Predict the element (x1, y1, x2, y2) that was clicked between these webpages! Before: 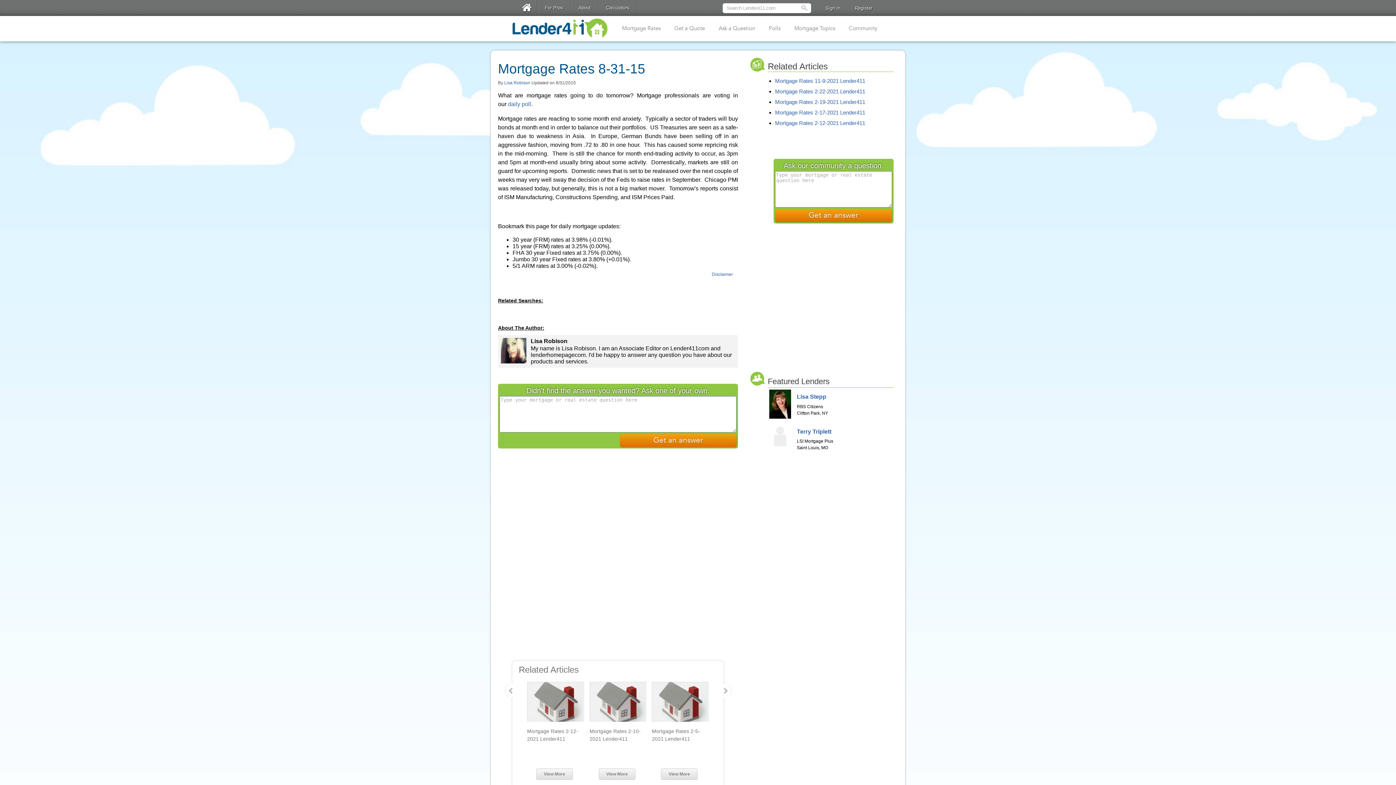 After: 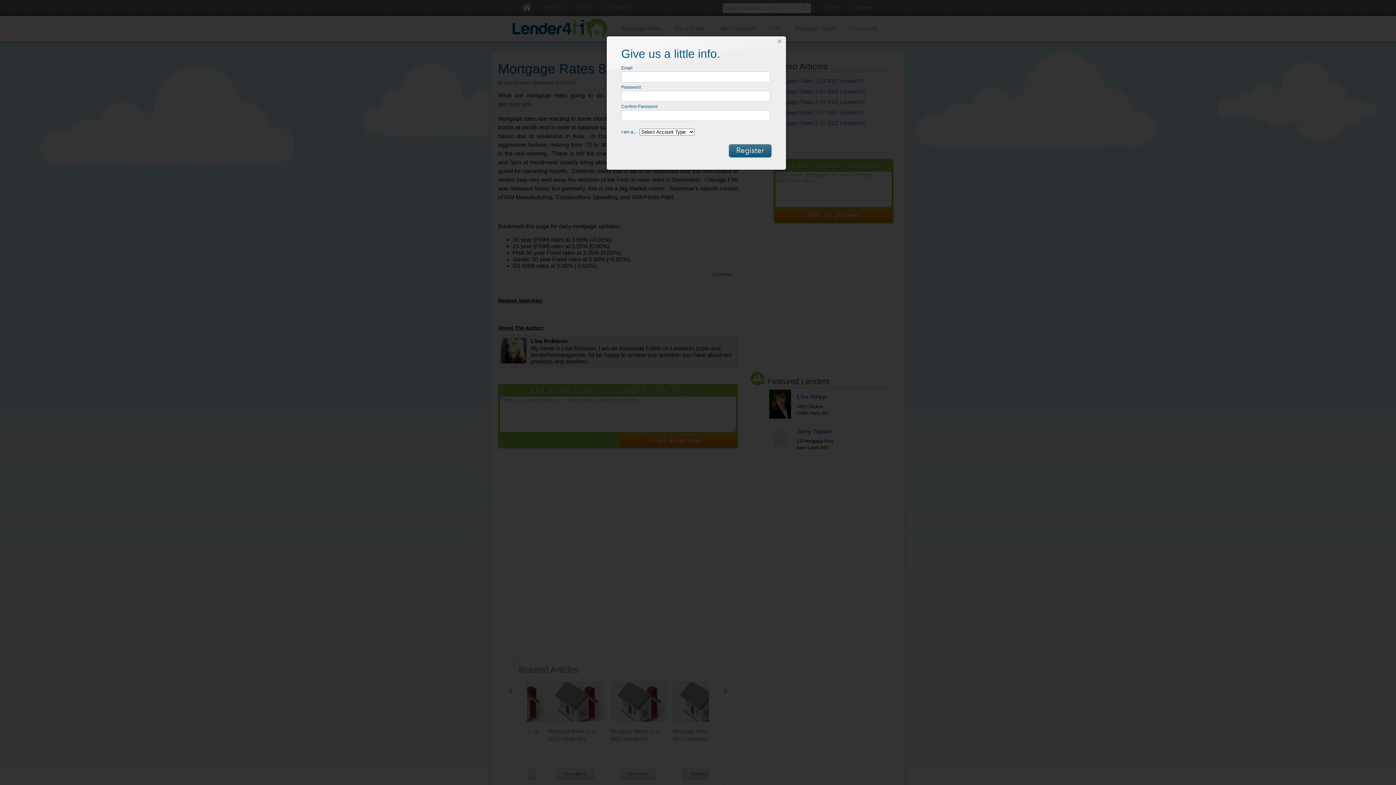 Action: label: Register bbox: (848, 0, 880, 16)